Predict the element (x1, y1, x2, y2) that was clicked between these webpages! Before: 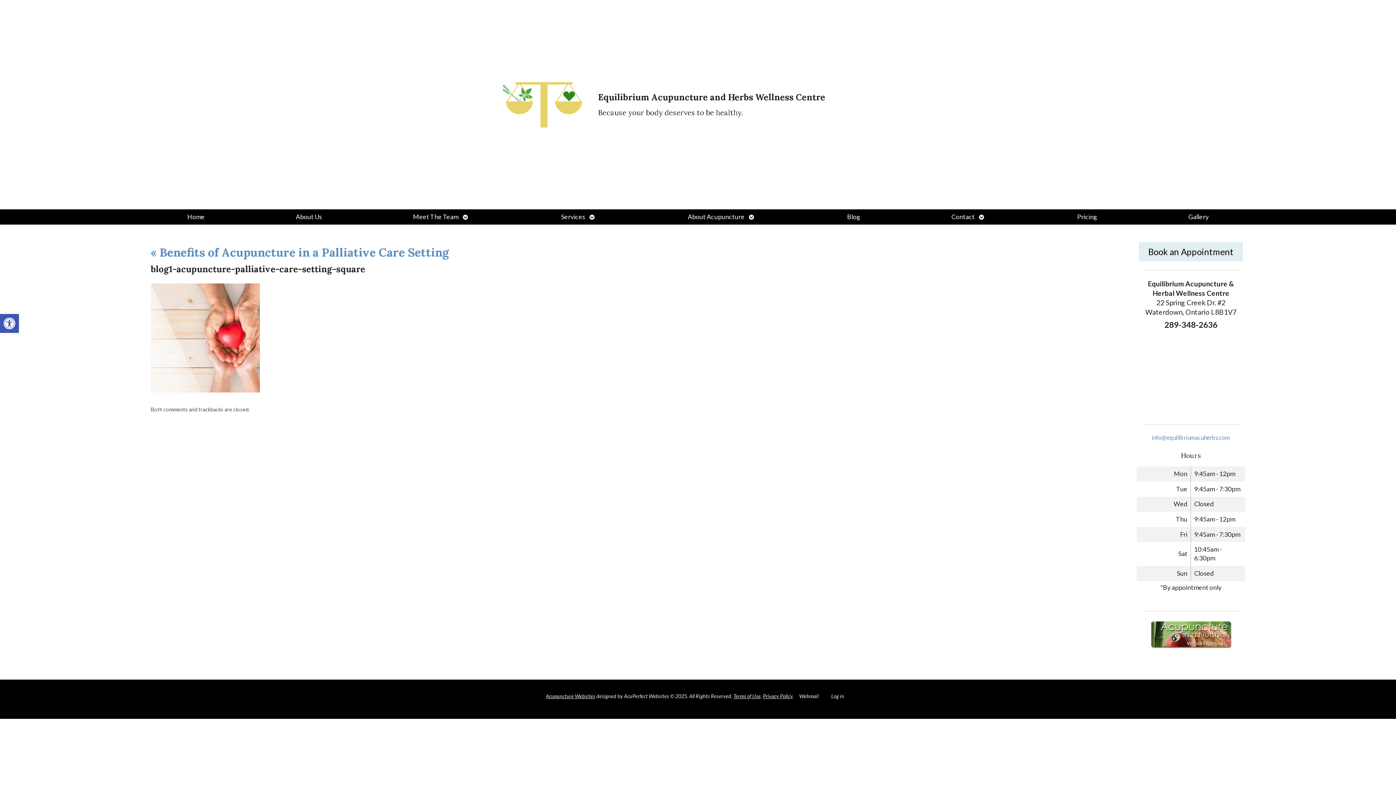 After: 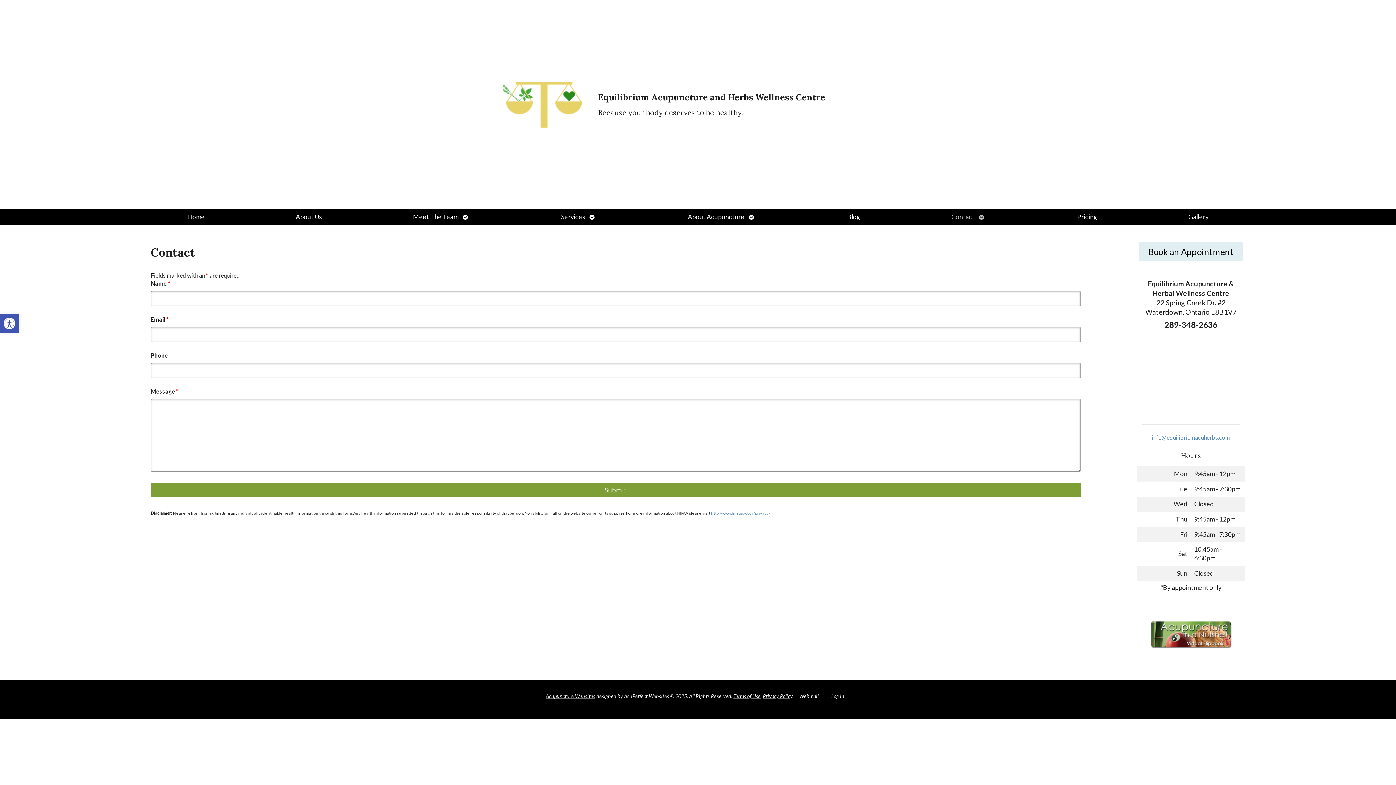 Action: label: Contact bbox: (949, 209, 977, 224)